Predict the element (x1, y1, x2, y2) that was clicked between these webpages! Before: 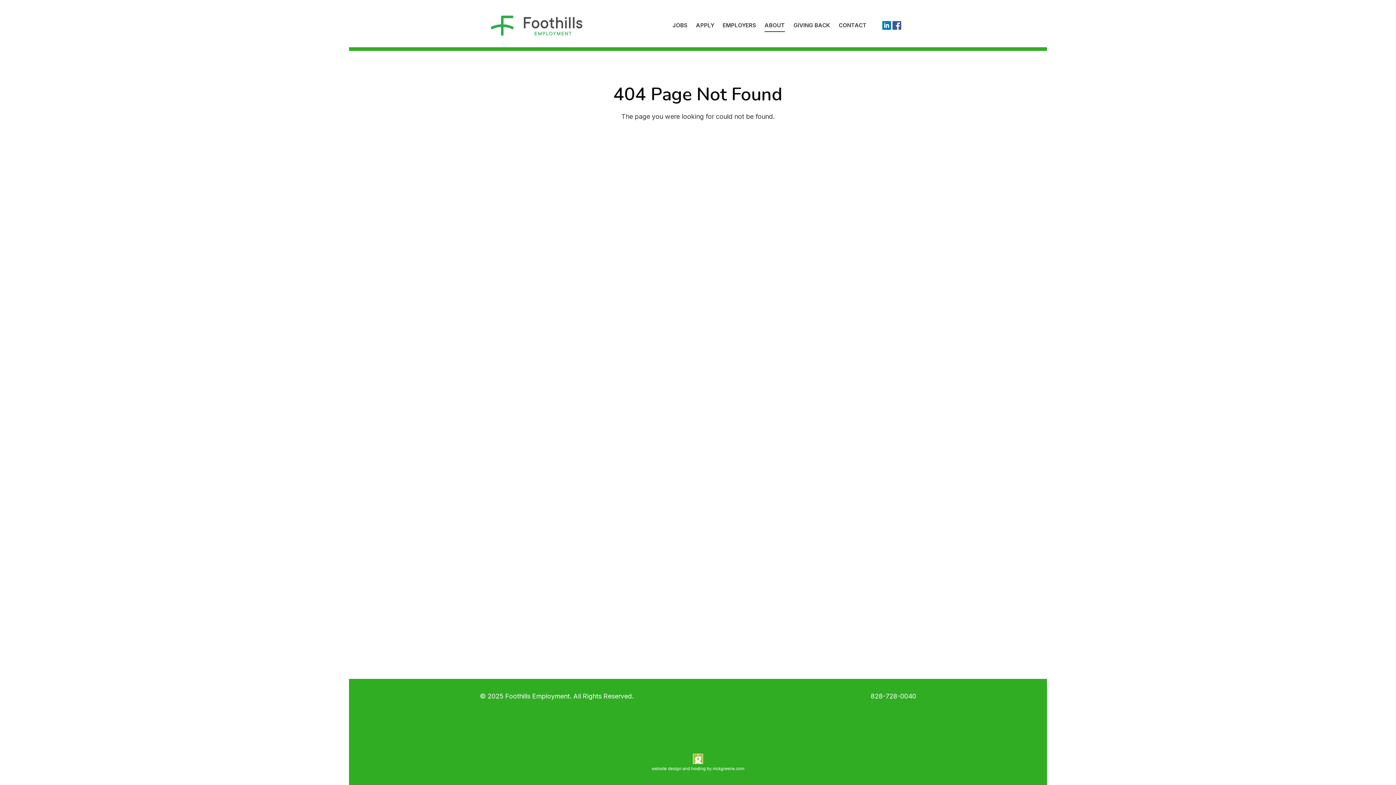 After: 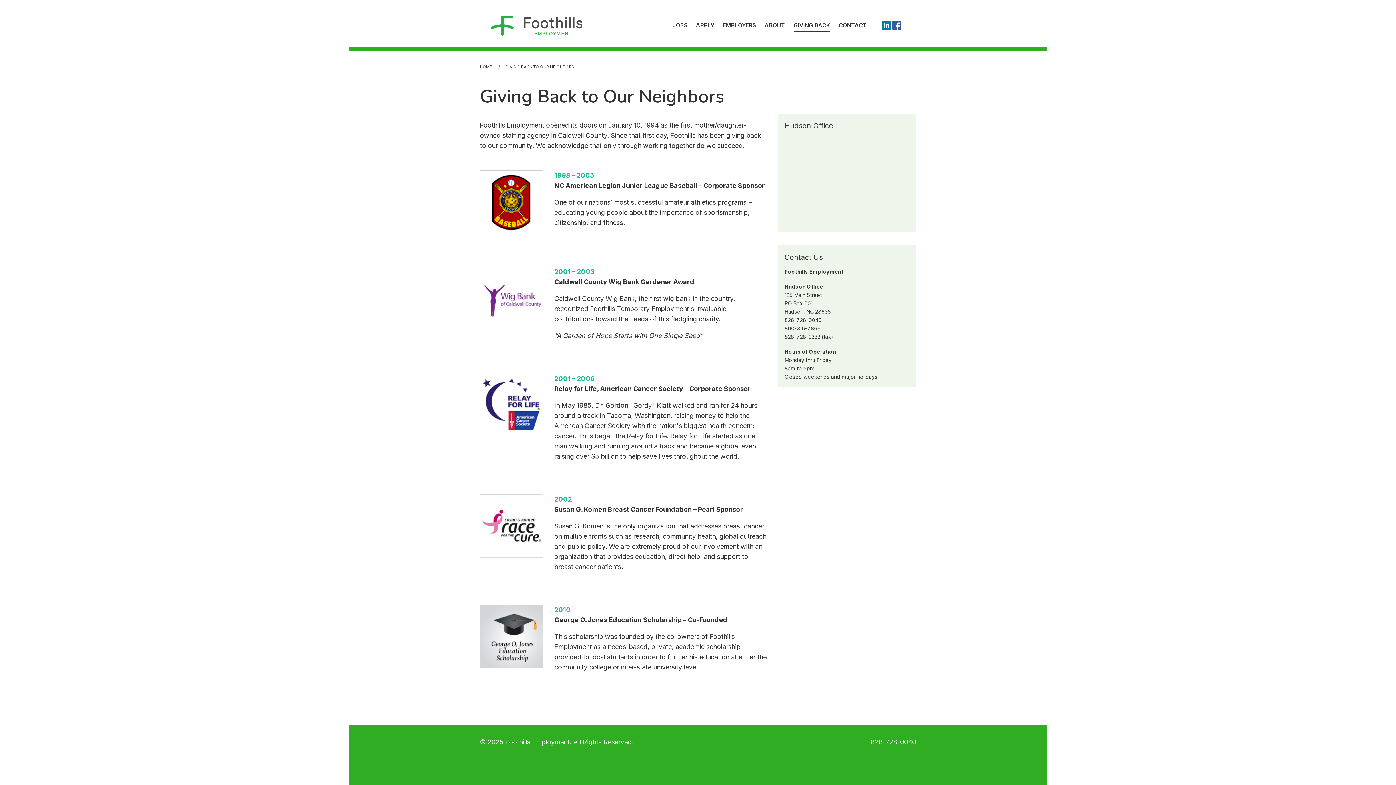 Action: label: GIVING BACK bbox: (790, 17, 833, 33)